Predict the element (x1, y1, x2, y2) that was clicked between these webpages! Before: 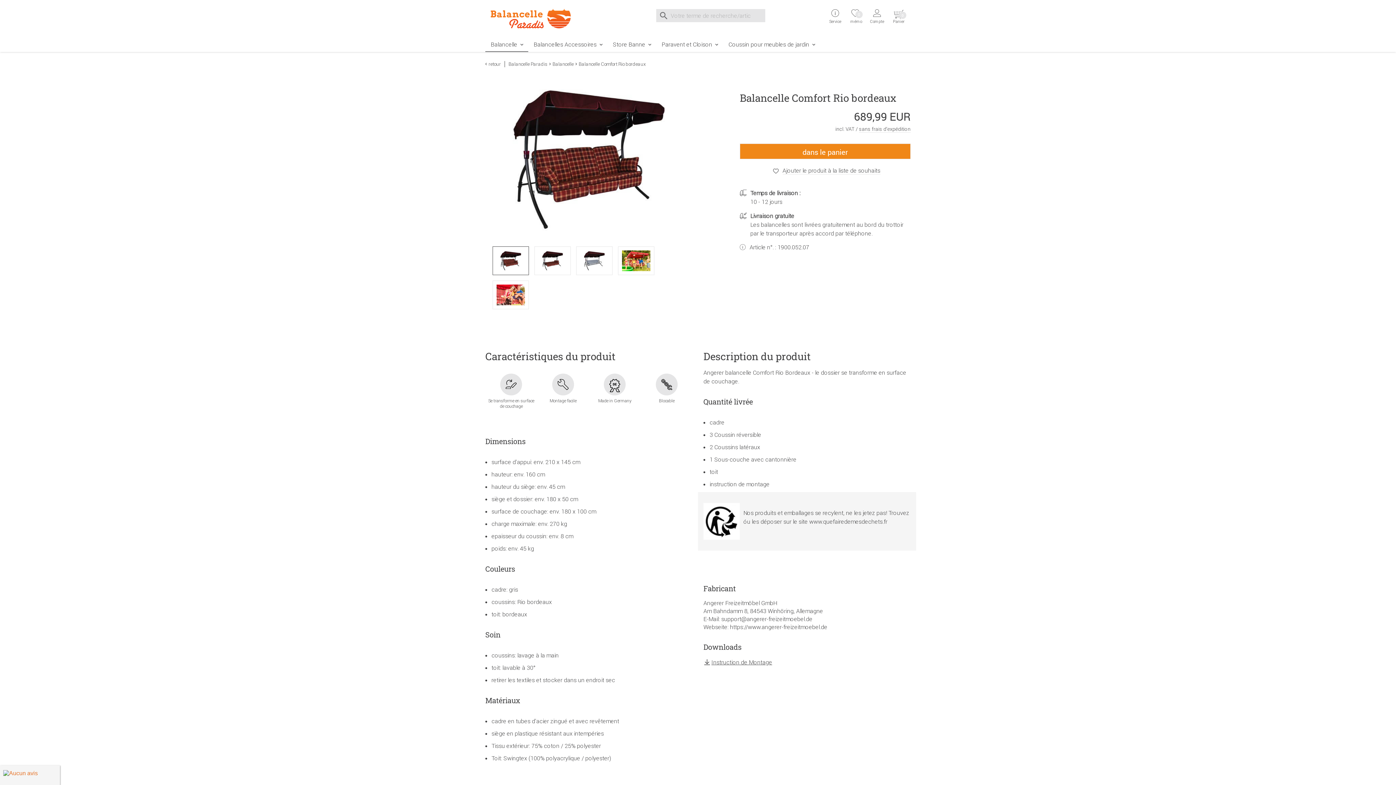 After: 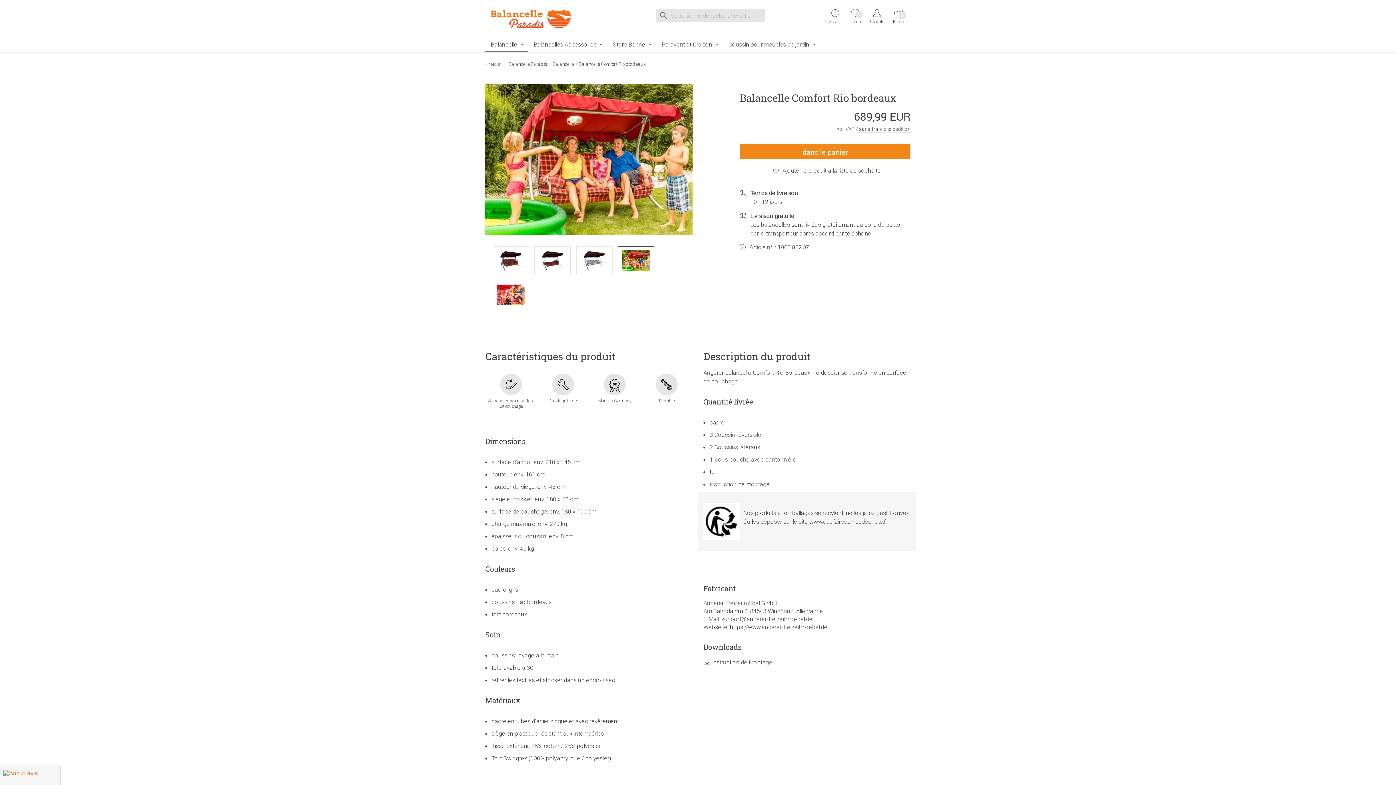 Action: bbox: (618, 246, 654, 275)